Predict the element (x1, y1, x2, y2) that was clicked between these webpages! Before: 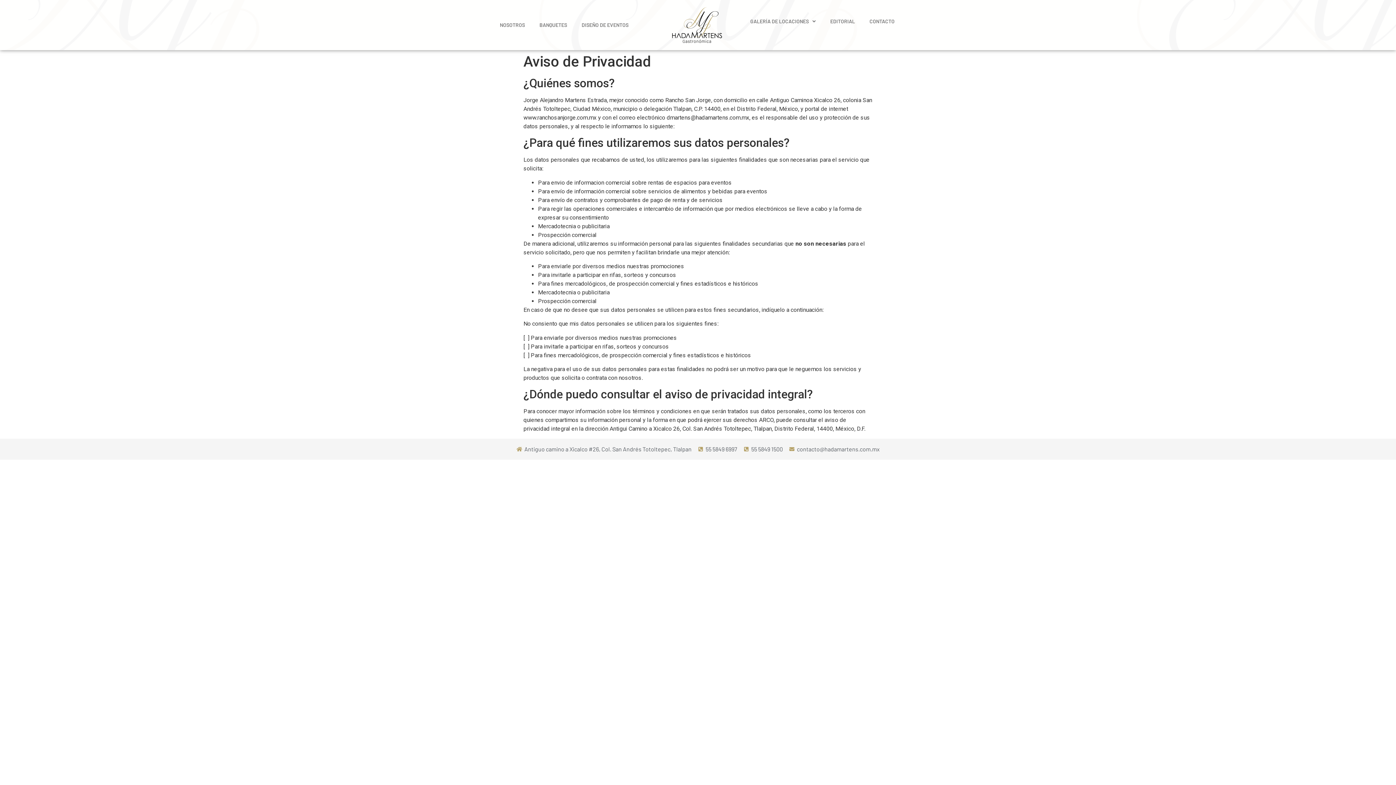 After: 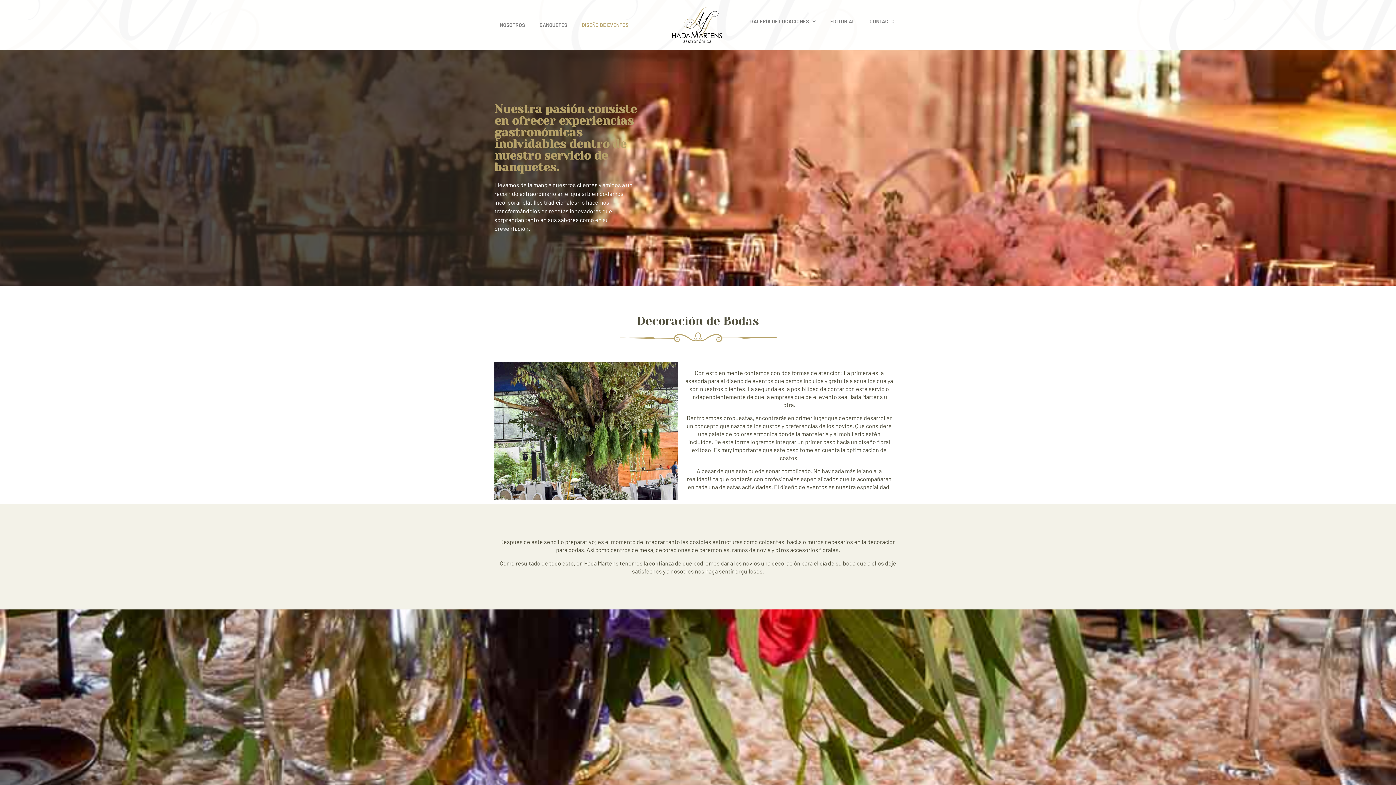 Action: label: DISEÑO DE EVENTOS bbox: (576, 19, 634, 30)